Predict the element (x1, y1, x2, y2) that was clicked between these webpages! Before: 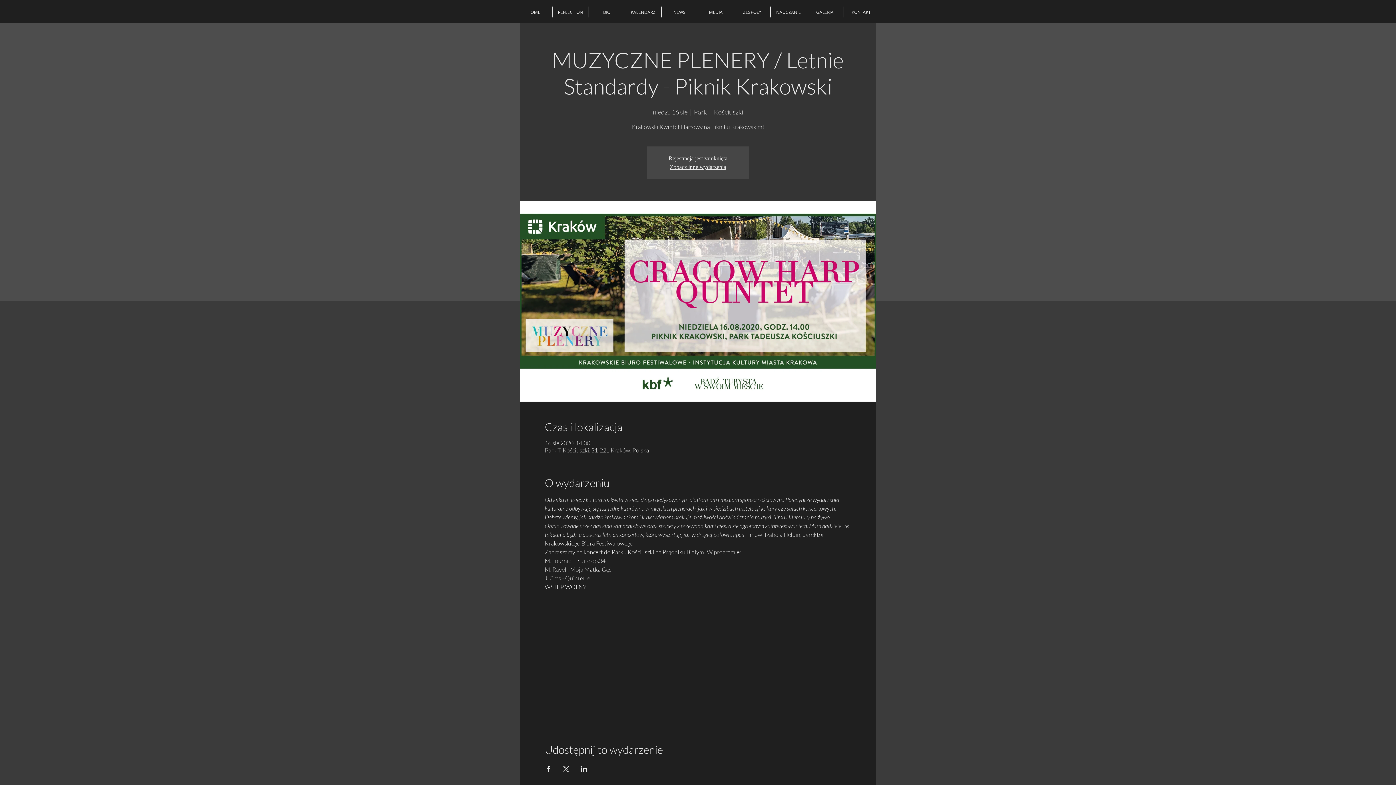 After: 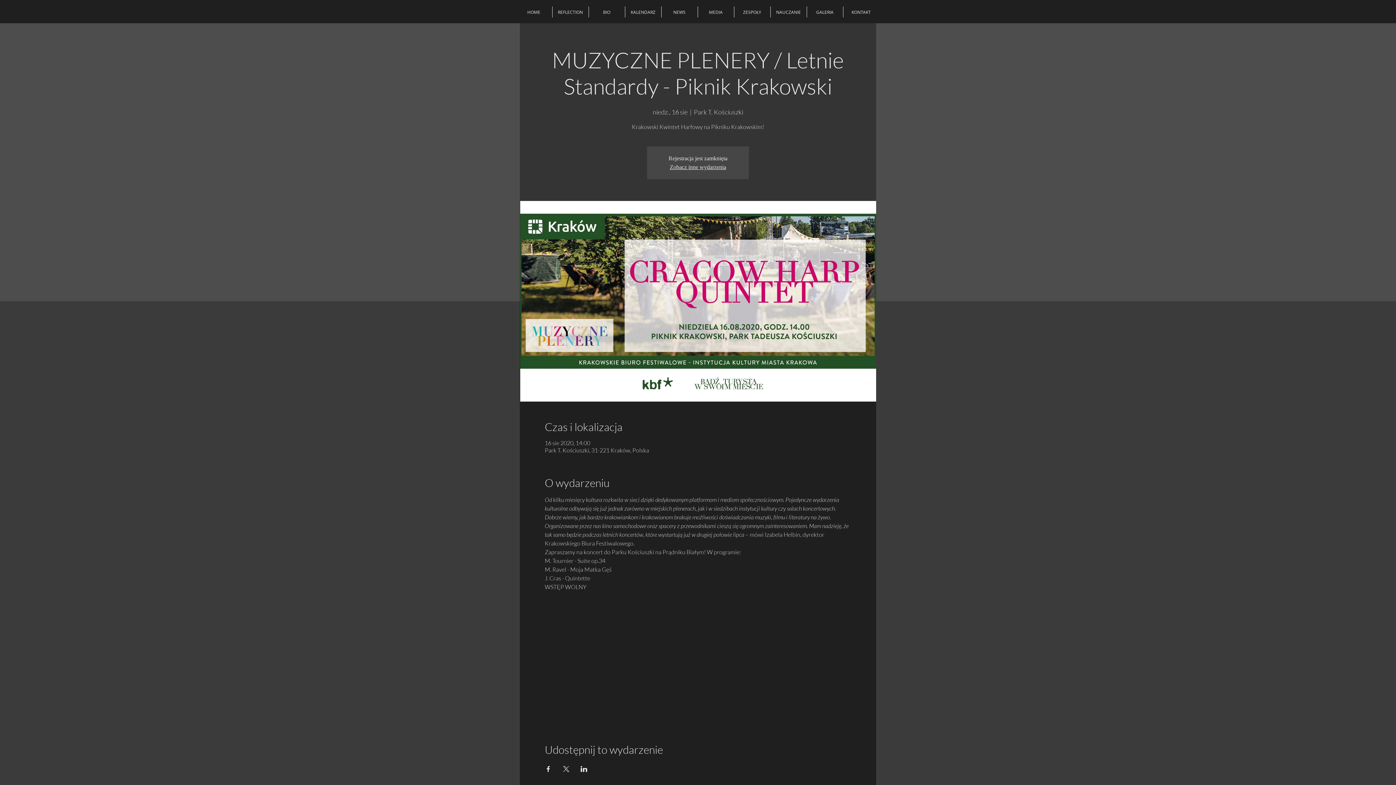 Action: label: Udostępnij wydarzenie na LinkedIn bbox: (580, 766, 587, 772)